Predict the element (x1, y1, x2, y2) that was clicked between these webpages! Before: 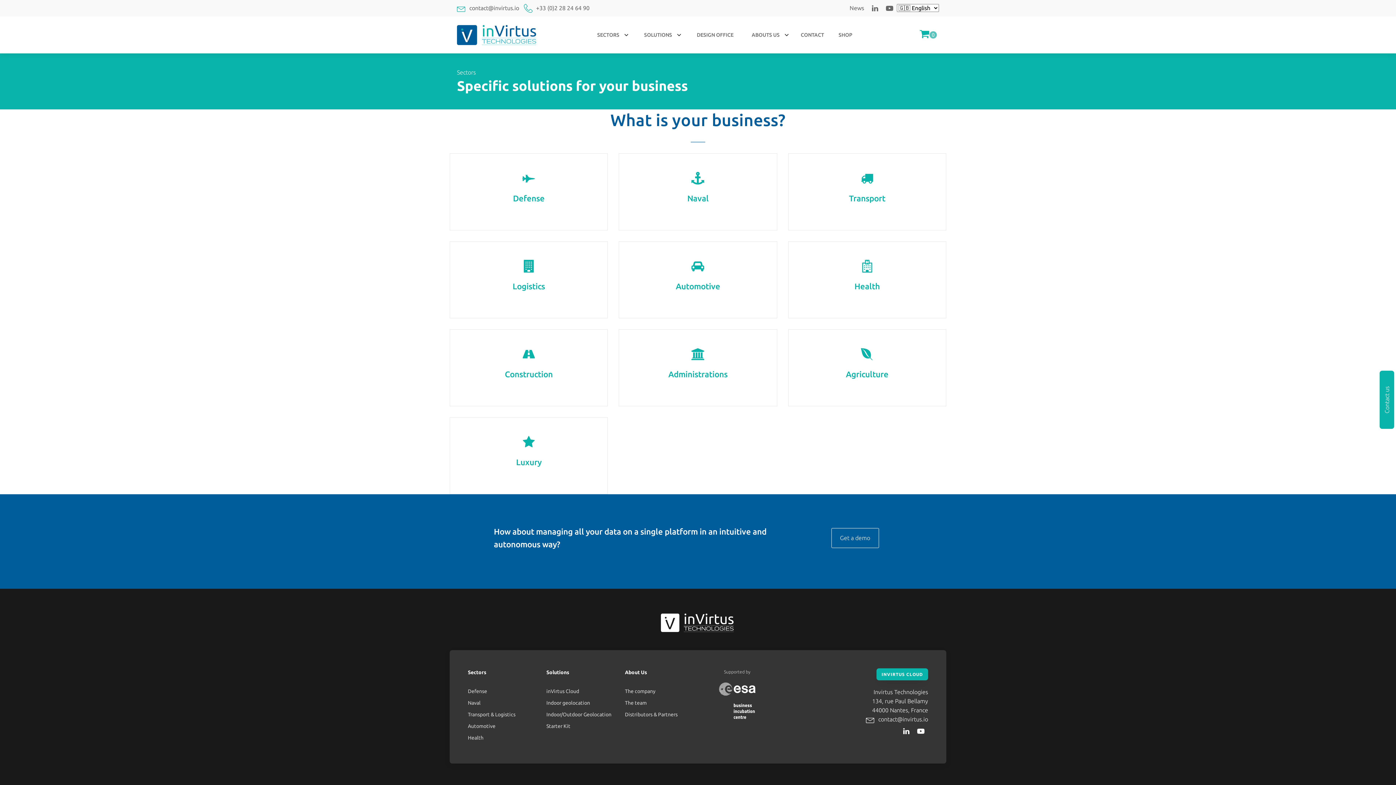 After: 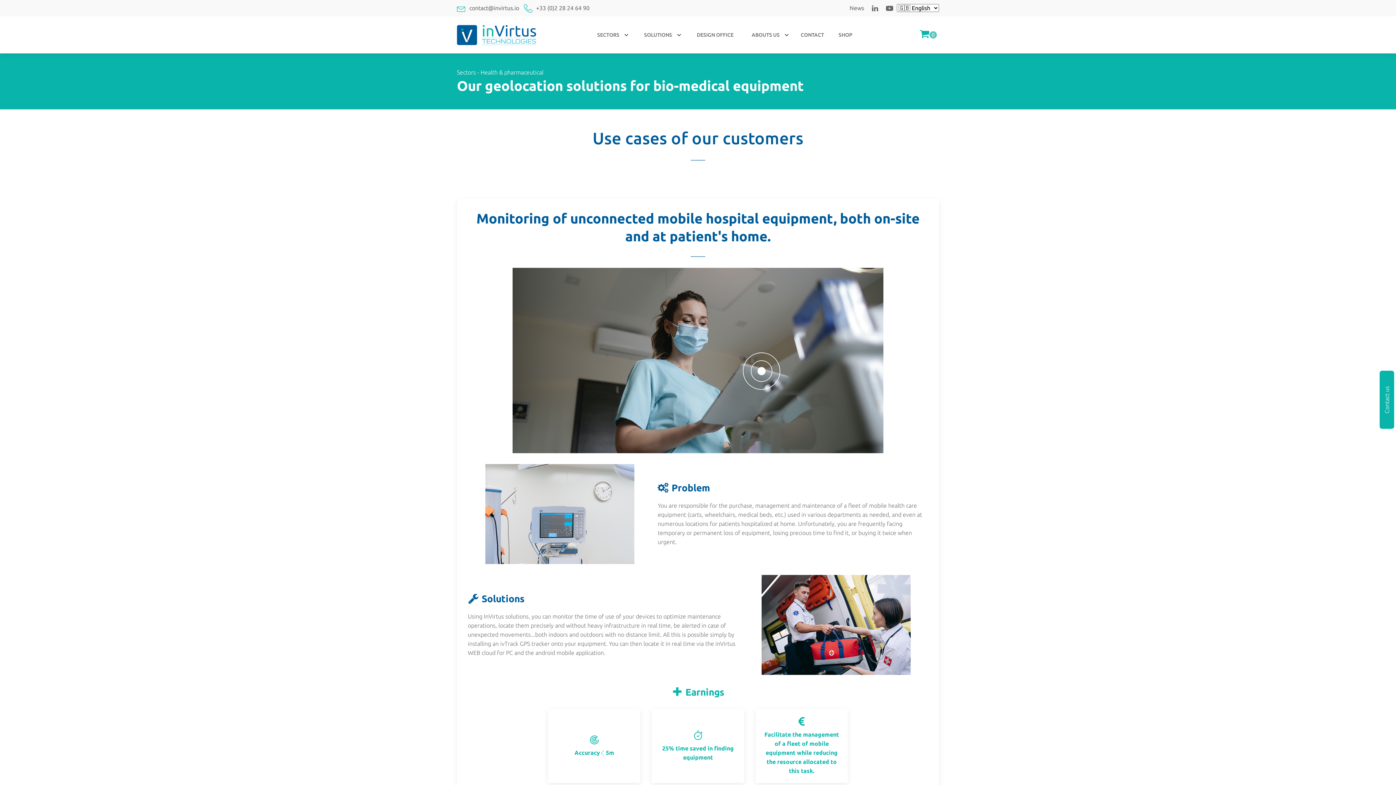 Action: bbox: (468, 734, 483, 742) label: Health